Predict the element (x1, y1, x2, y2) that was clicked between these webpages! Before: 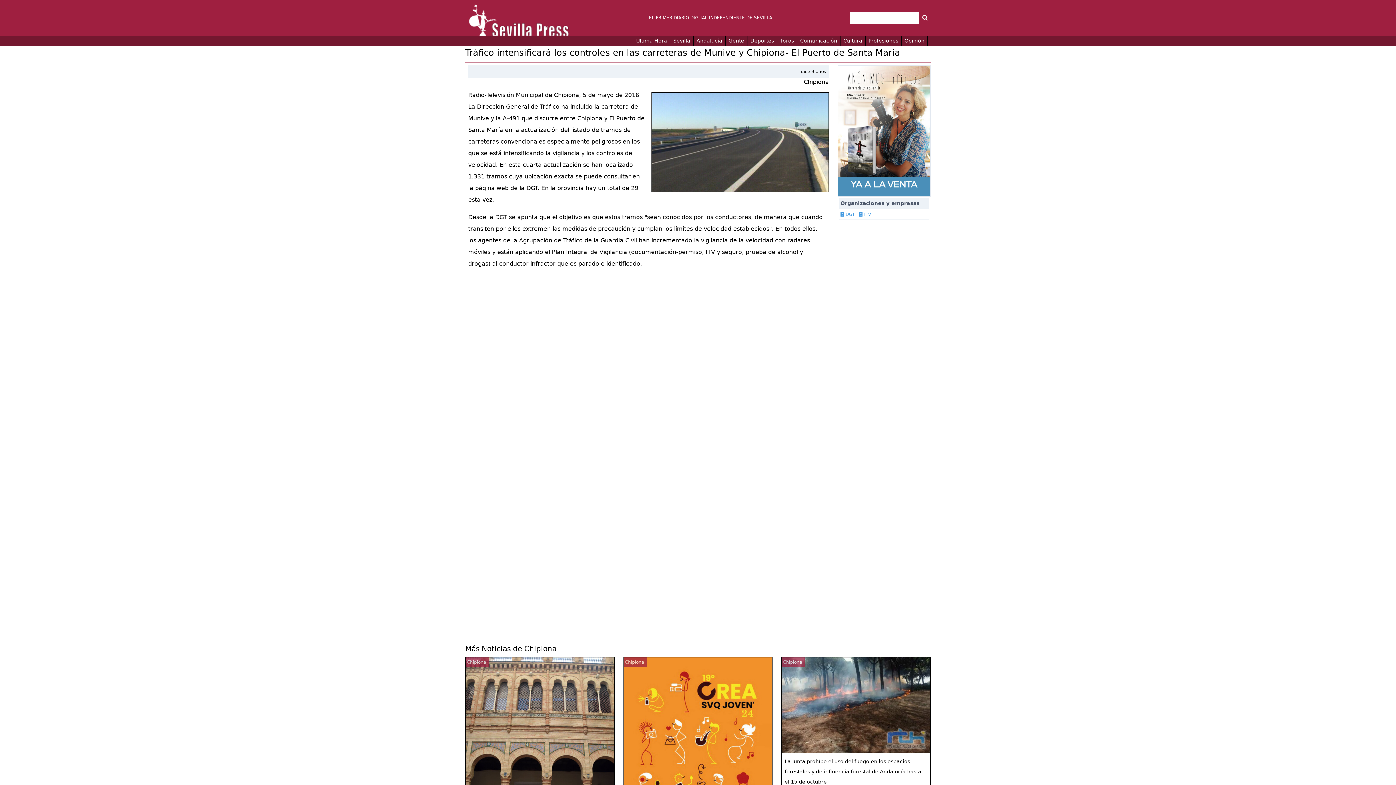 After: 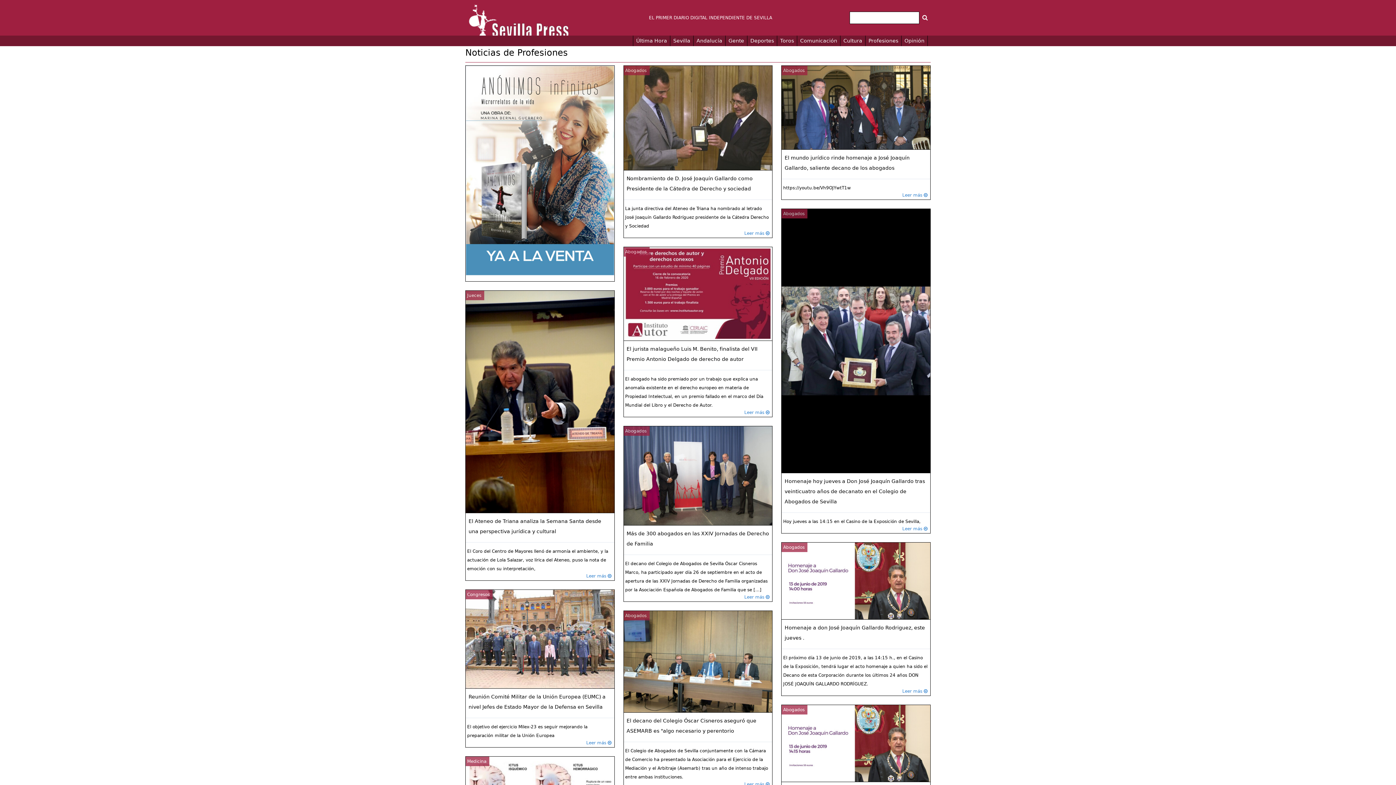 Action: bbox: (868, 35, 901, 46) label: Profesiones